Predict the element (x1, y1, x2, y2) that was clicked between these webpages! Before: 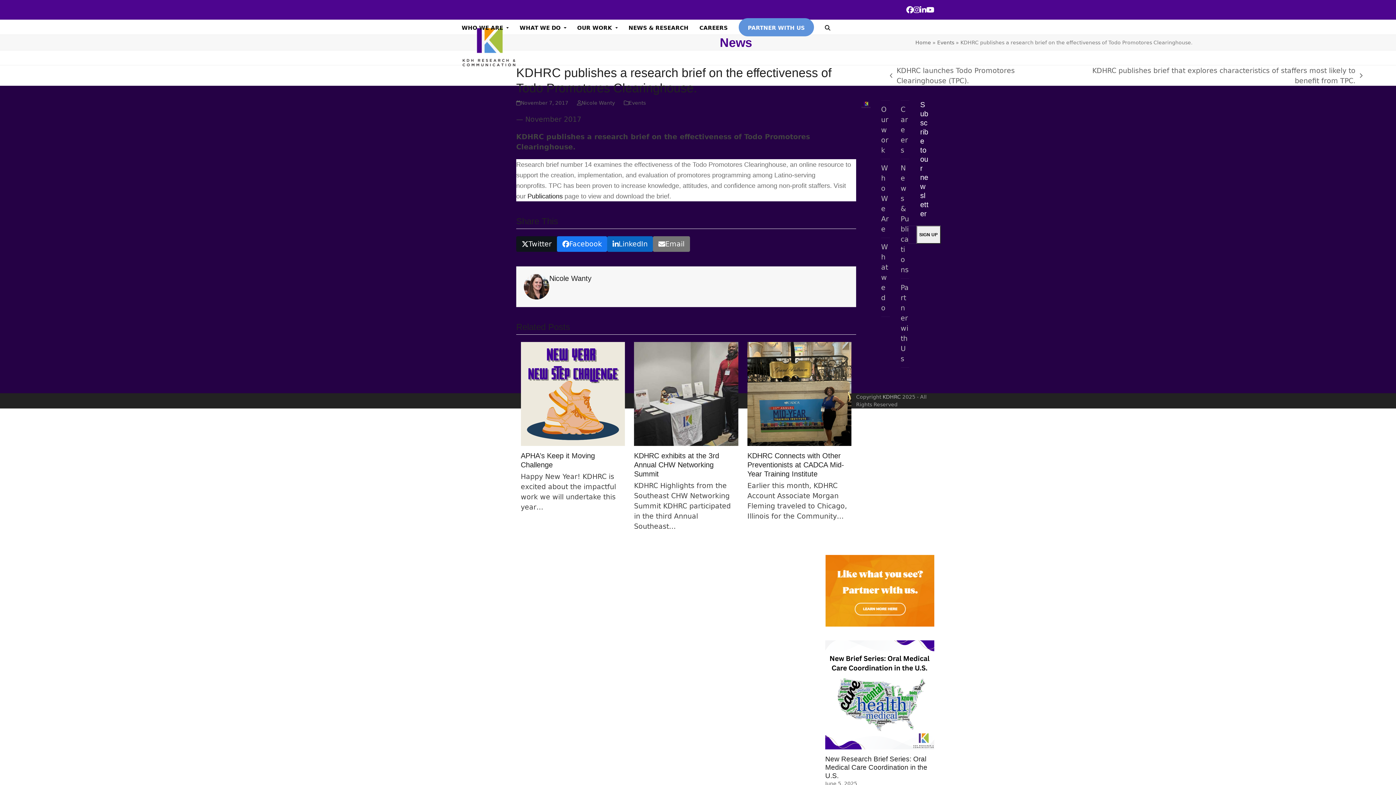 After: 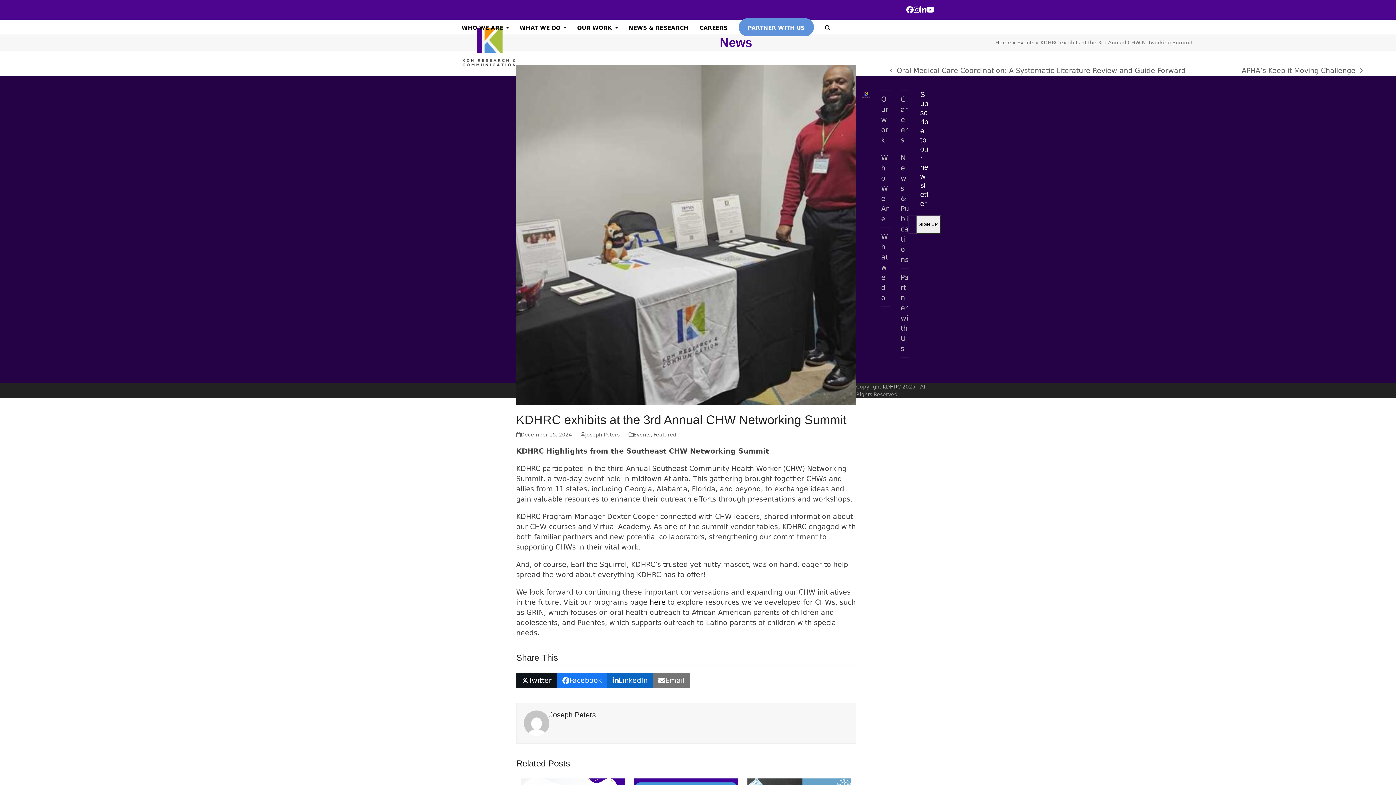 Action: bbox: (634, 389, 738, 397)